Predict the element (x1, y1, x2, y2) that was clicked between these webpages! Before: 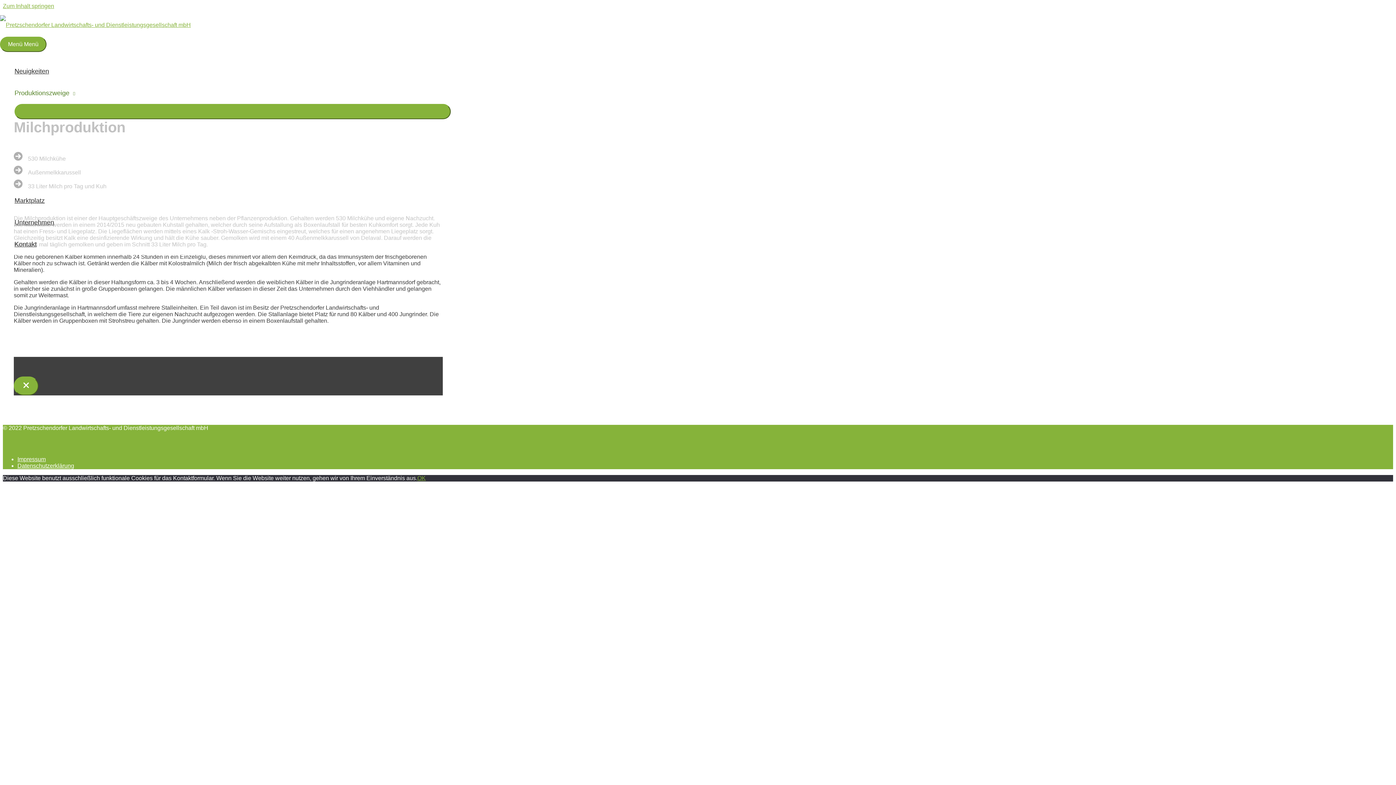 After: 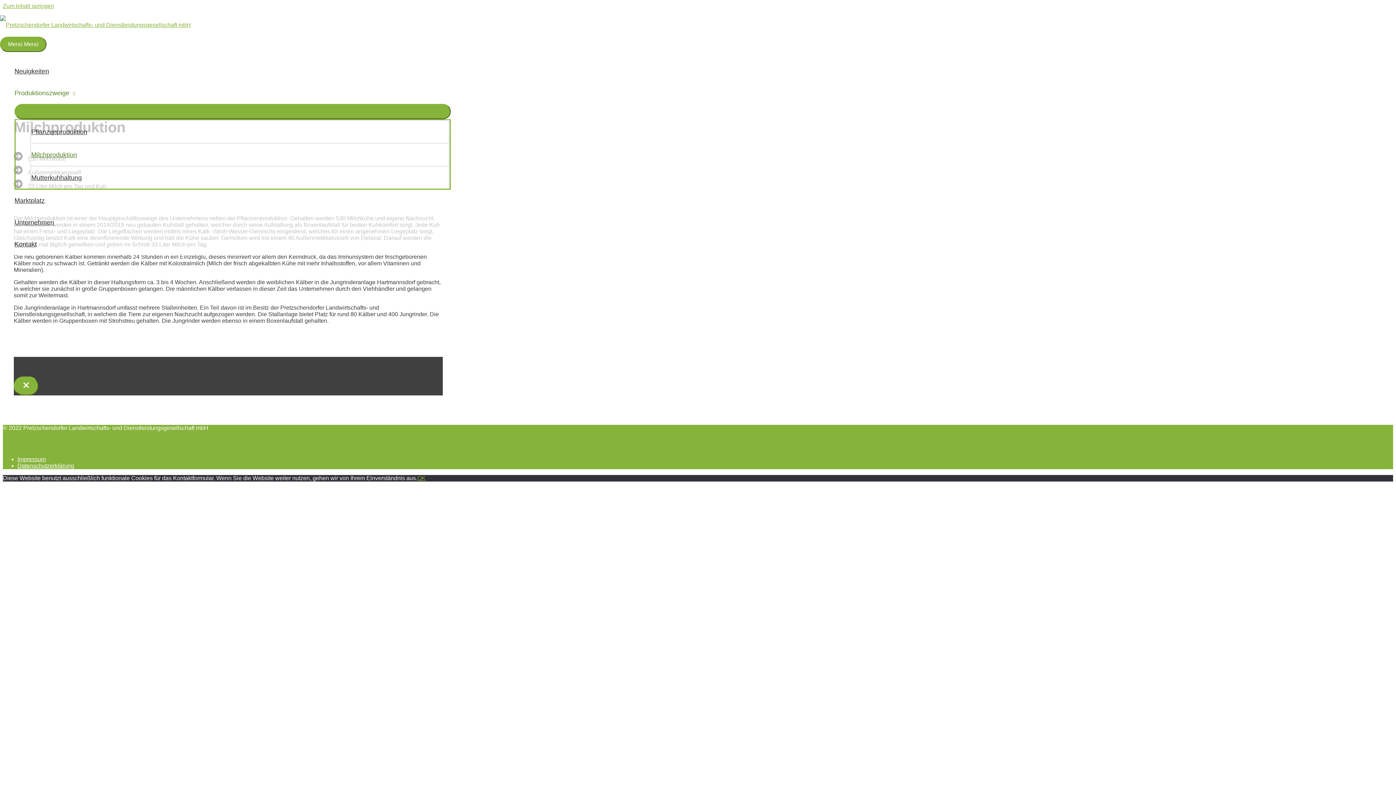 Action: label: Produktionszweige bbox: (14, 82, 450, 104)